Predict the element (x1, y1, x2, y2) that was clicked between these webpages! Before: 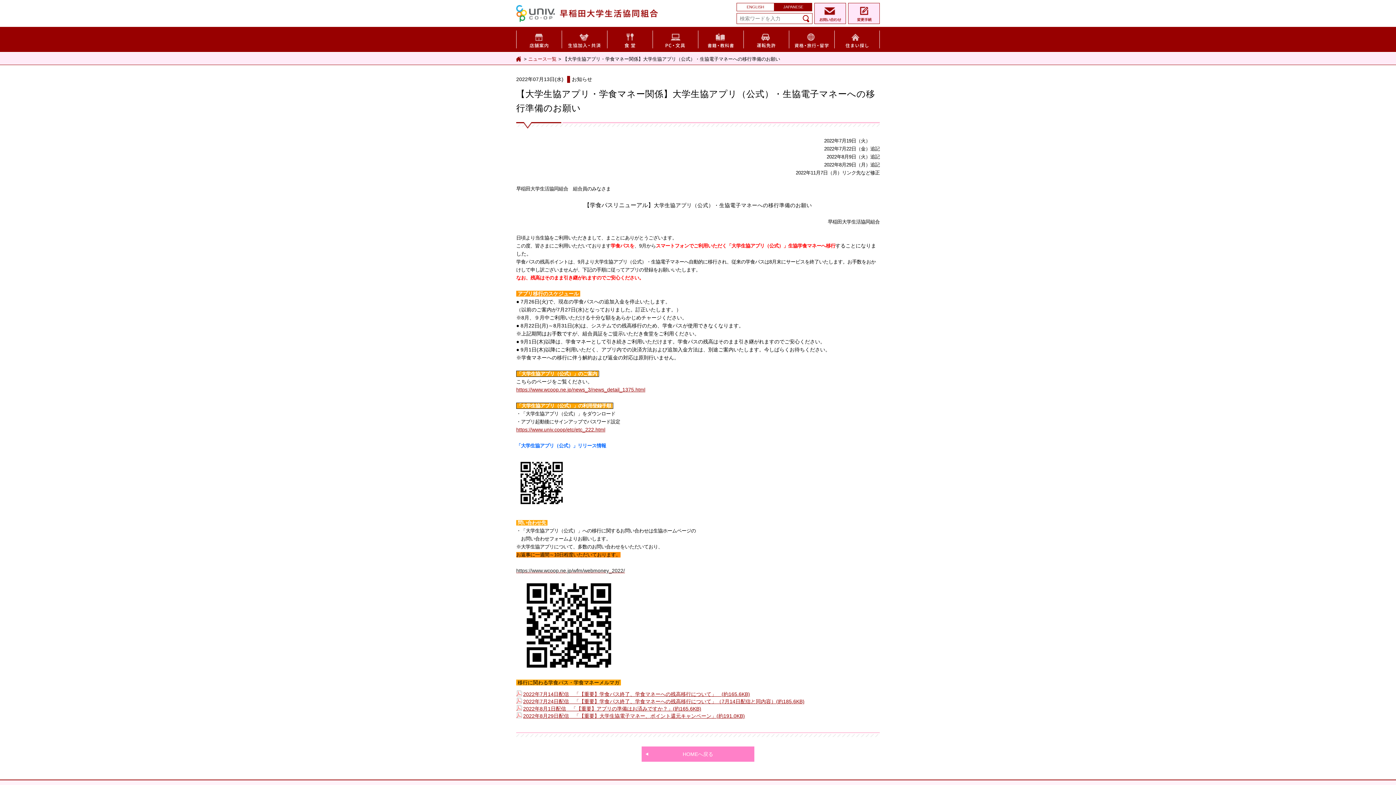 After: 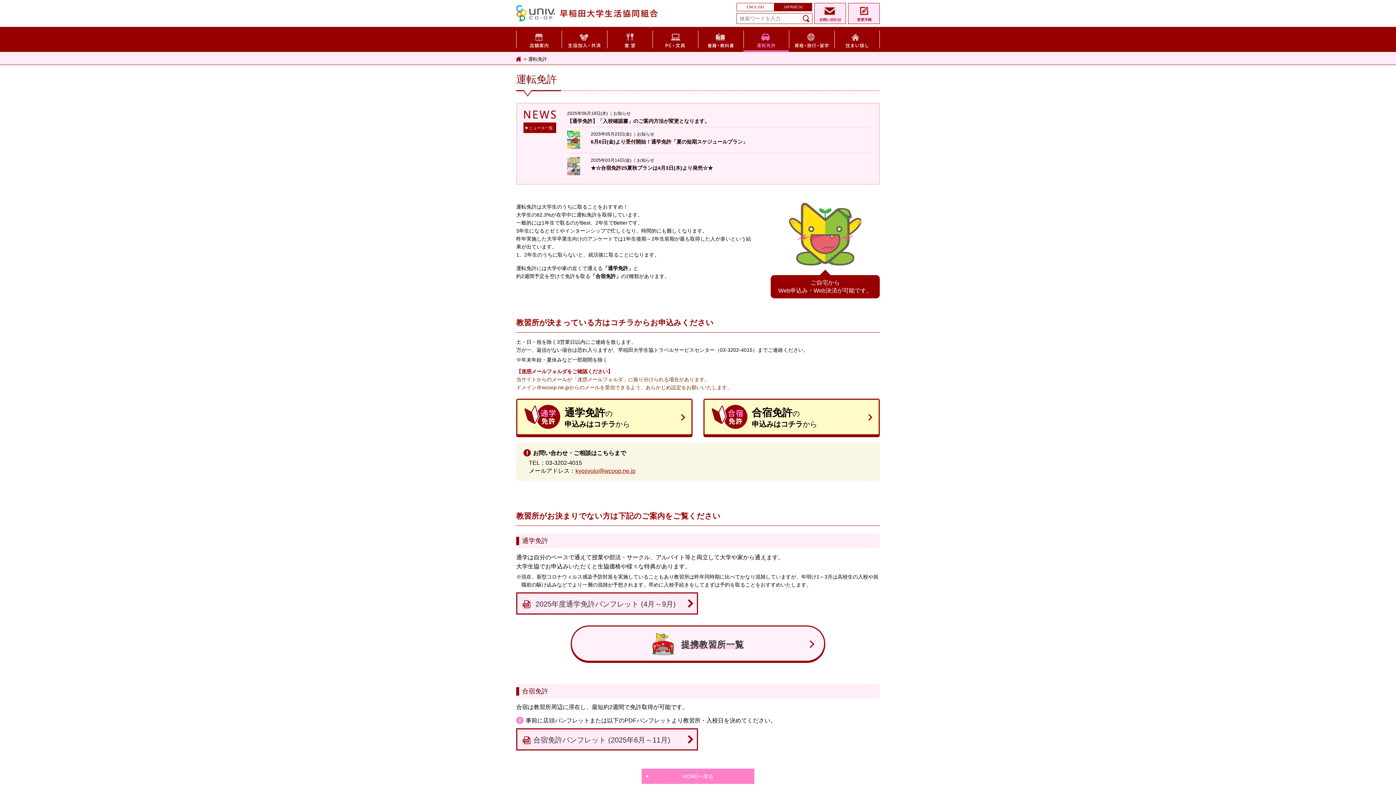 Action: bbox: (743, 26, 789, 50) label: 運転免許